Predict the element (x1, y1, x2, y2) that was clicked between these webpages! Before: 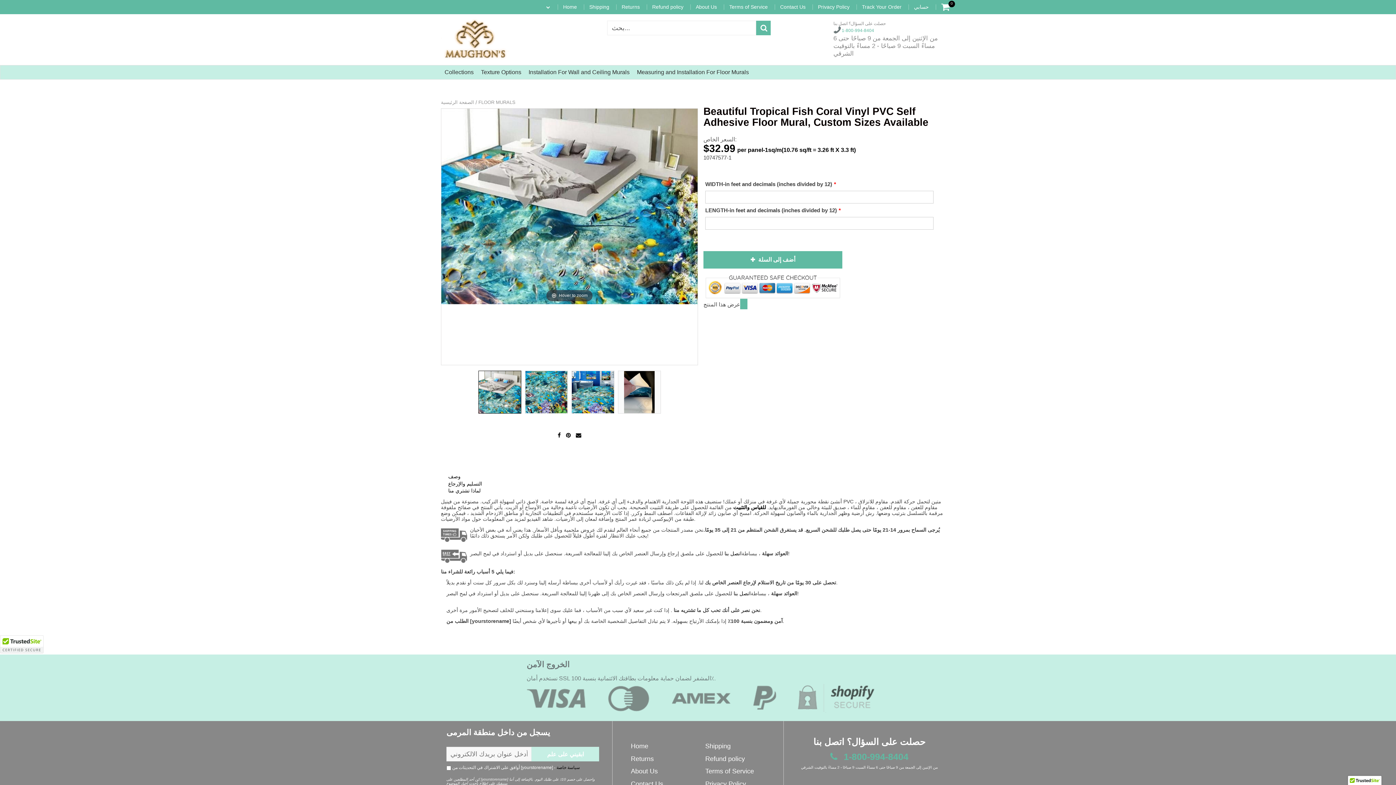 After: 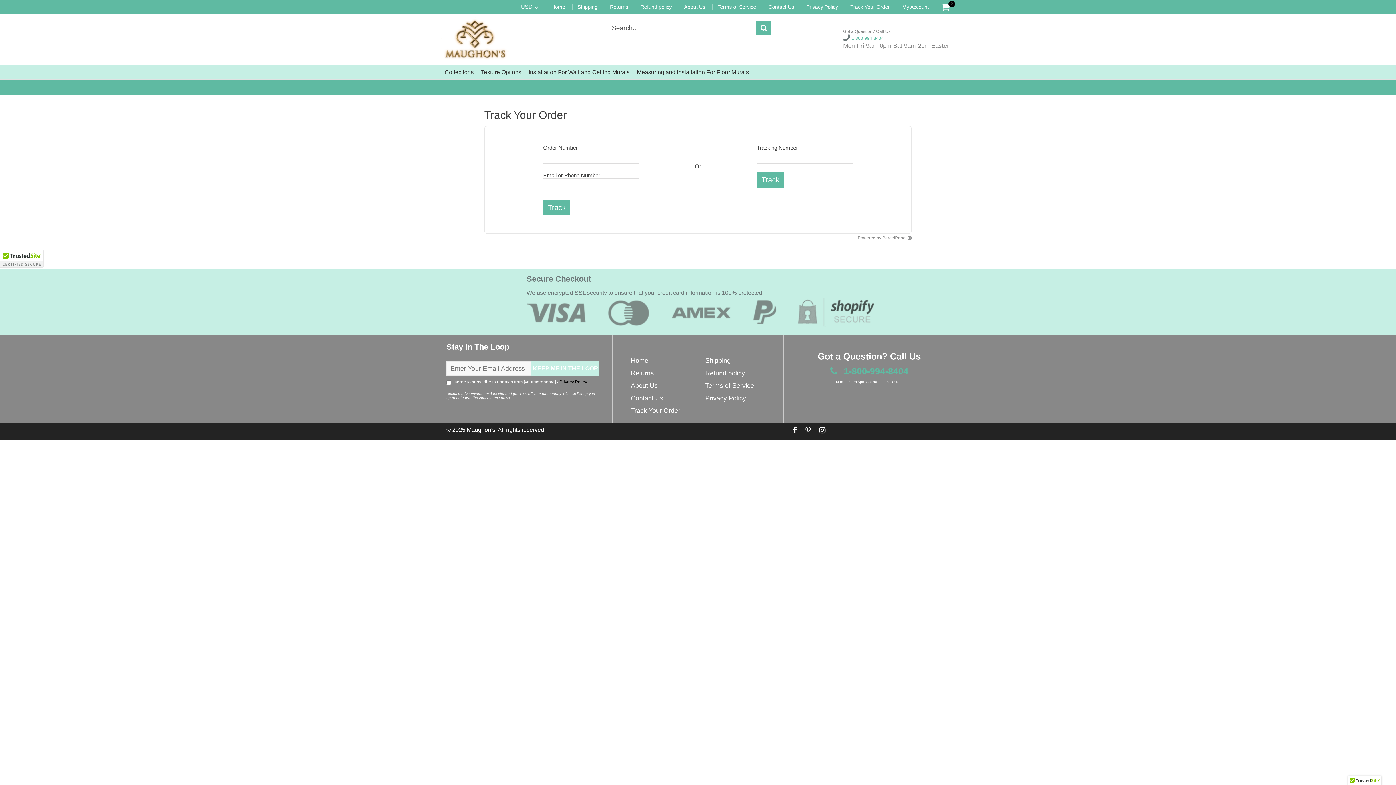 Action: label: Track Your Order bbox: (862, 4, 901, 9)